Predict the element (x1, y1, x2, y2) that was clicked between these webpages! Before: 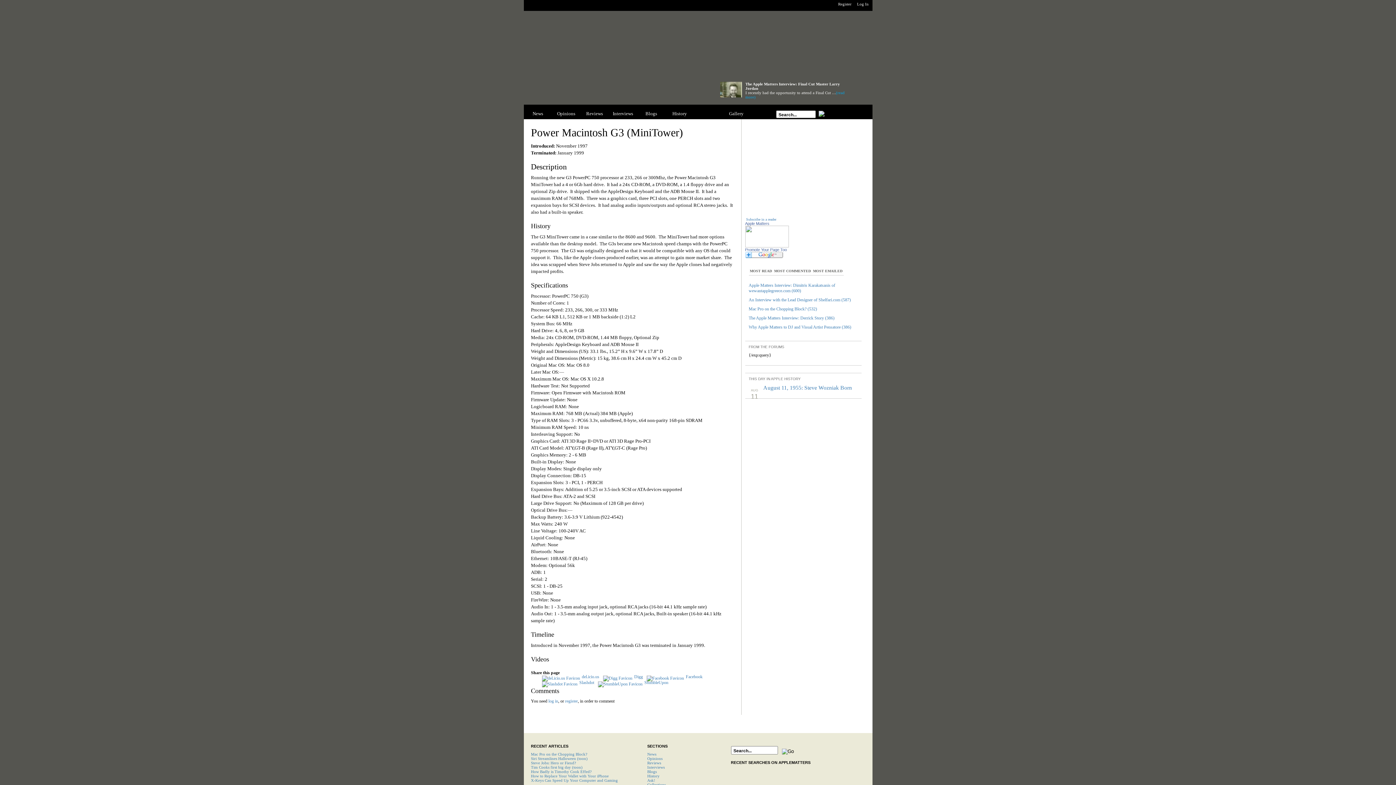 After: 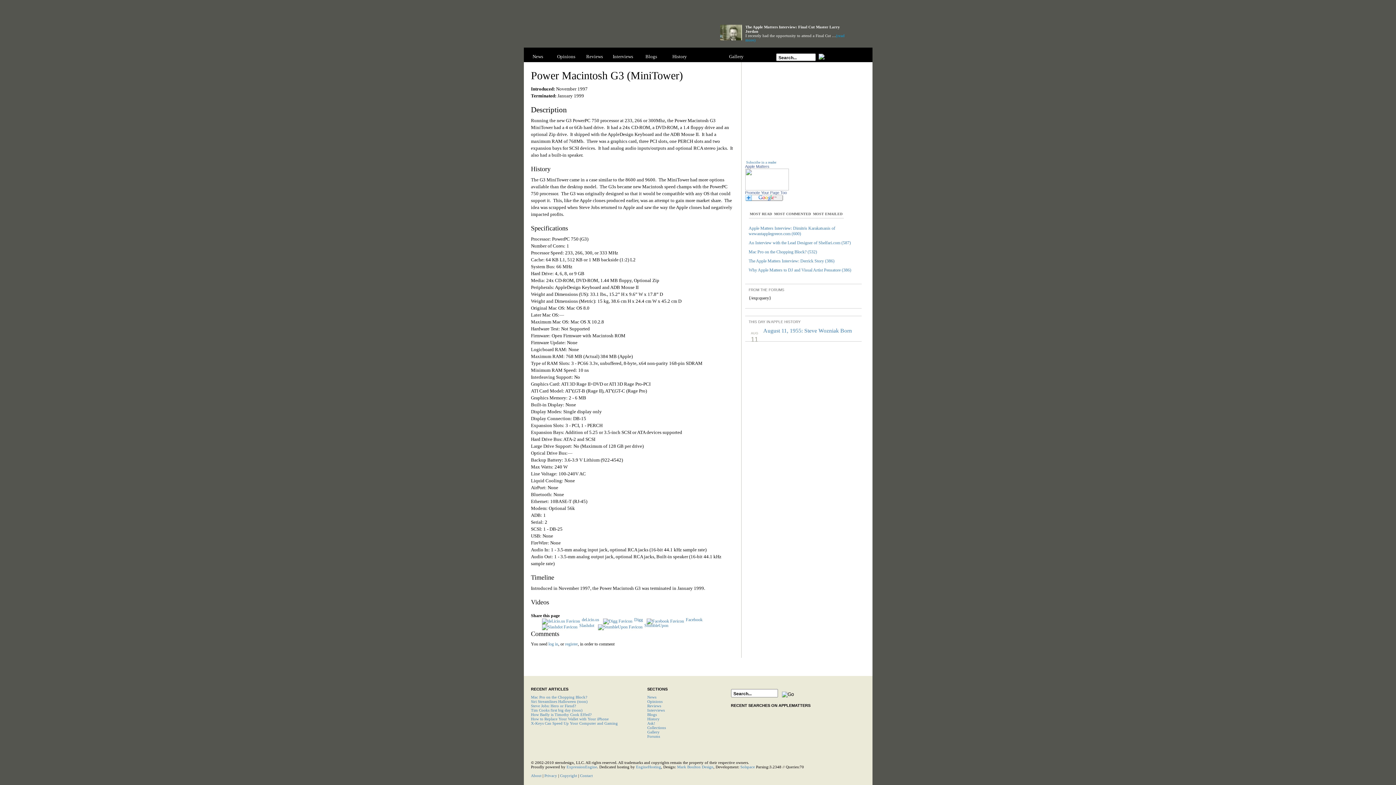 Action: bbox: (748, 268, 773, 274) label: MOST READ